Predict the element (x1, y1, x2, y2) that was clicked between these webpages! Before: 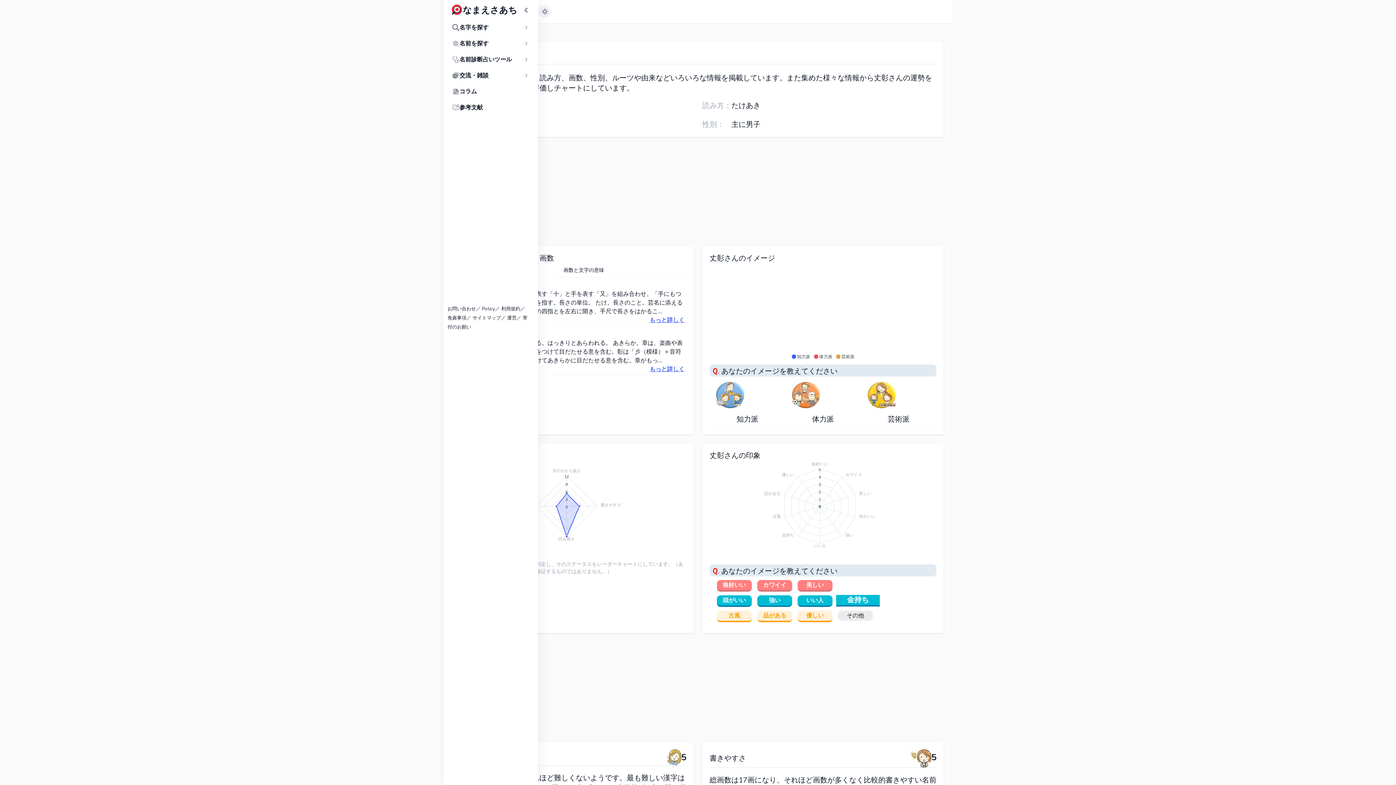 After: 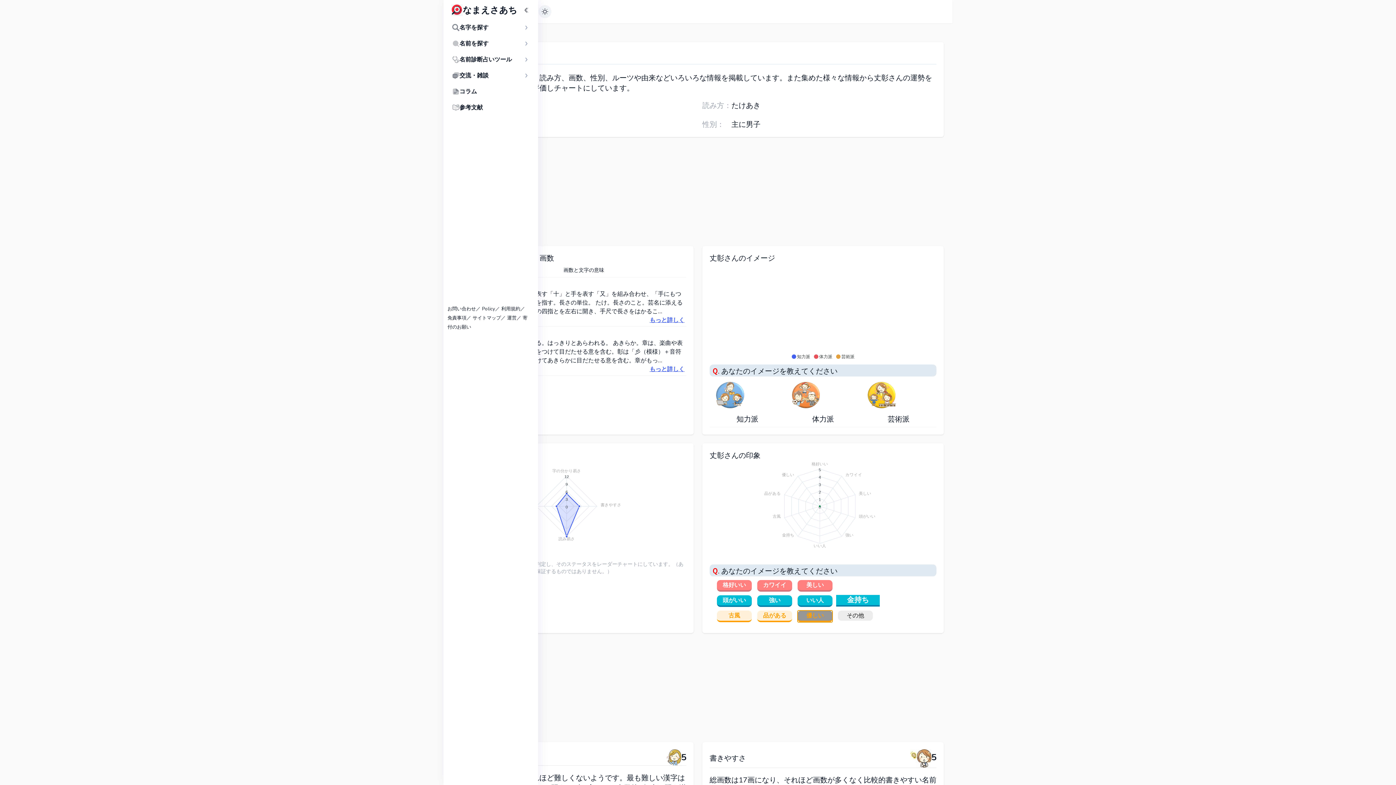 Action: label: 優しい bbox: (797, 610, 832, 622)